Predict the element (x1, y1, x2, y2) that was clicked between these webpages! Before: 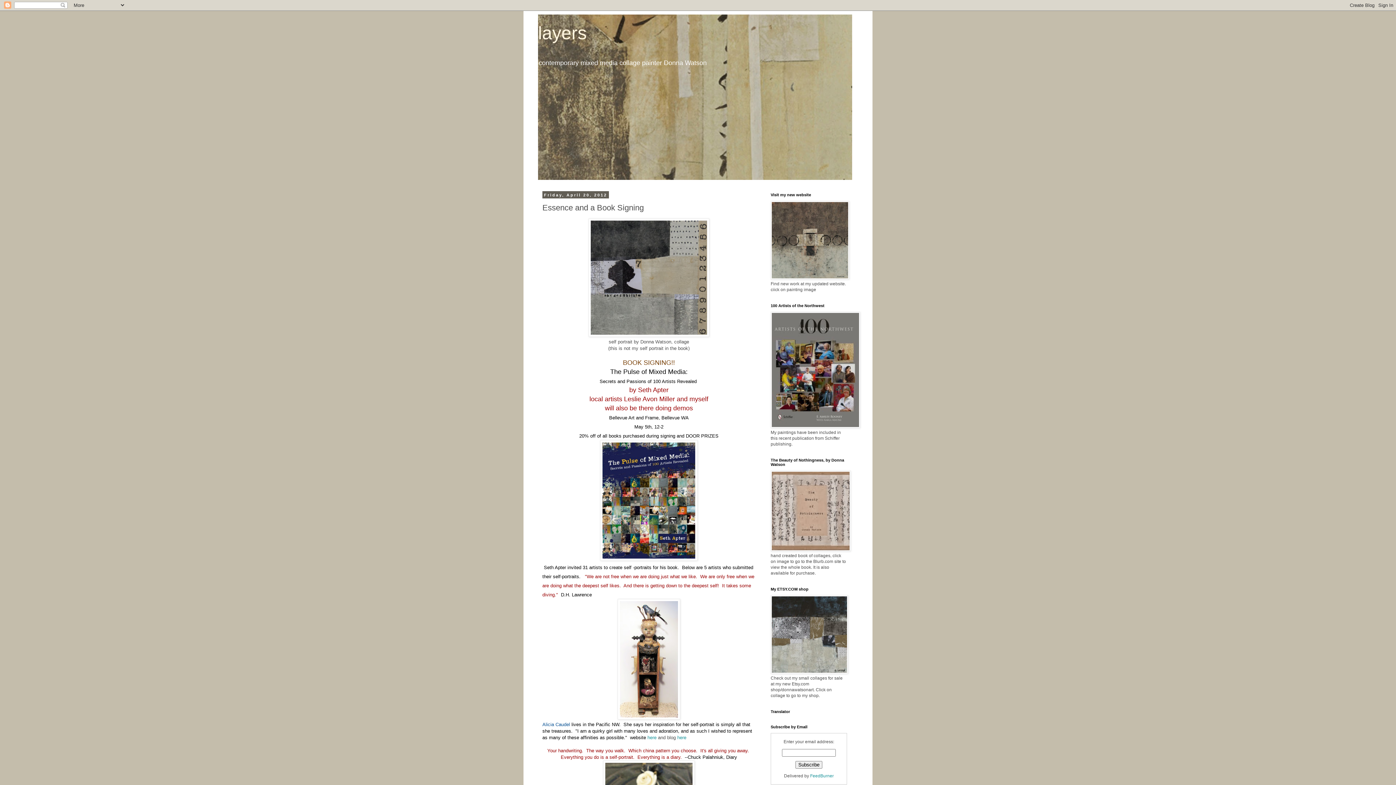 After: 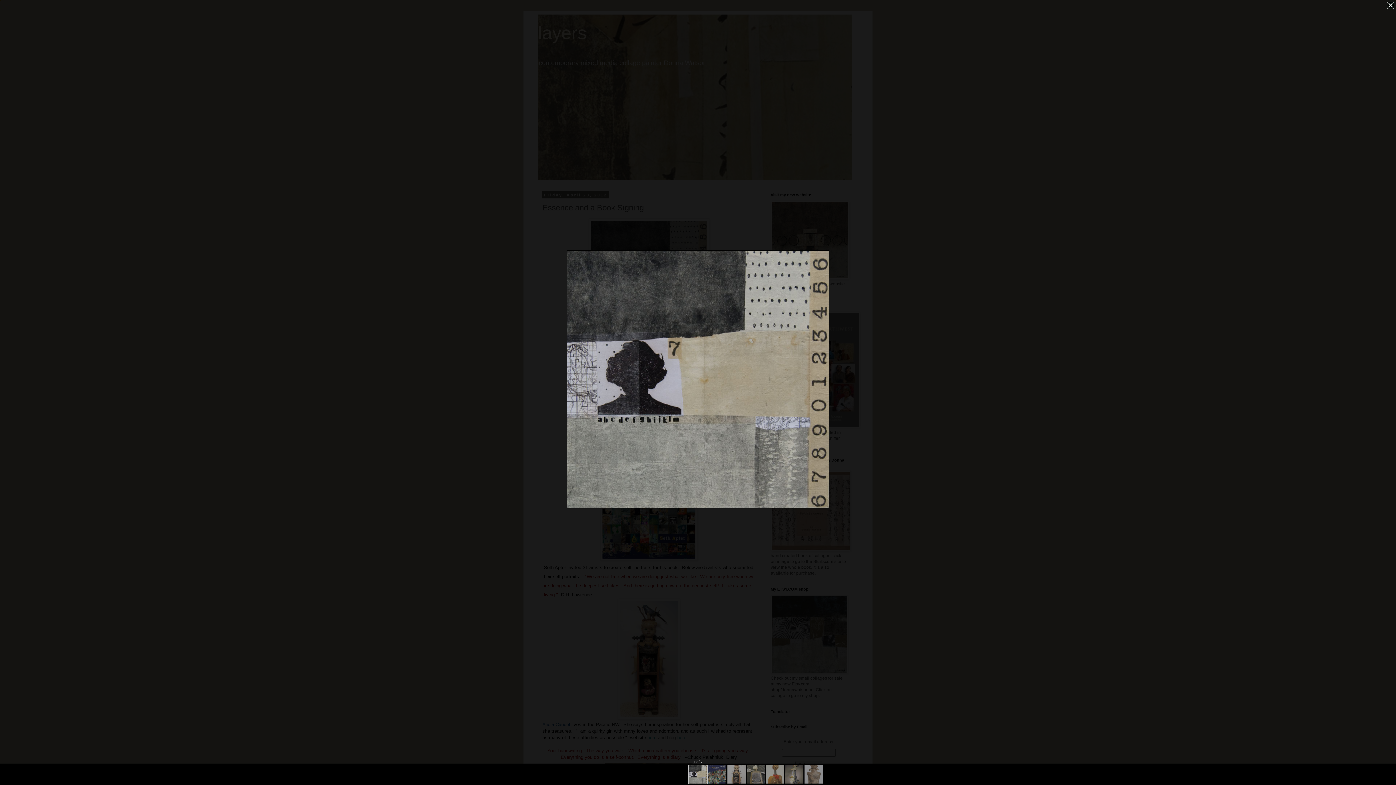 Action: bbox: (588, 332, 709, 338)